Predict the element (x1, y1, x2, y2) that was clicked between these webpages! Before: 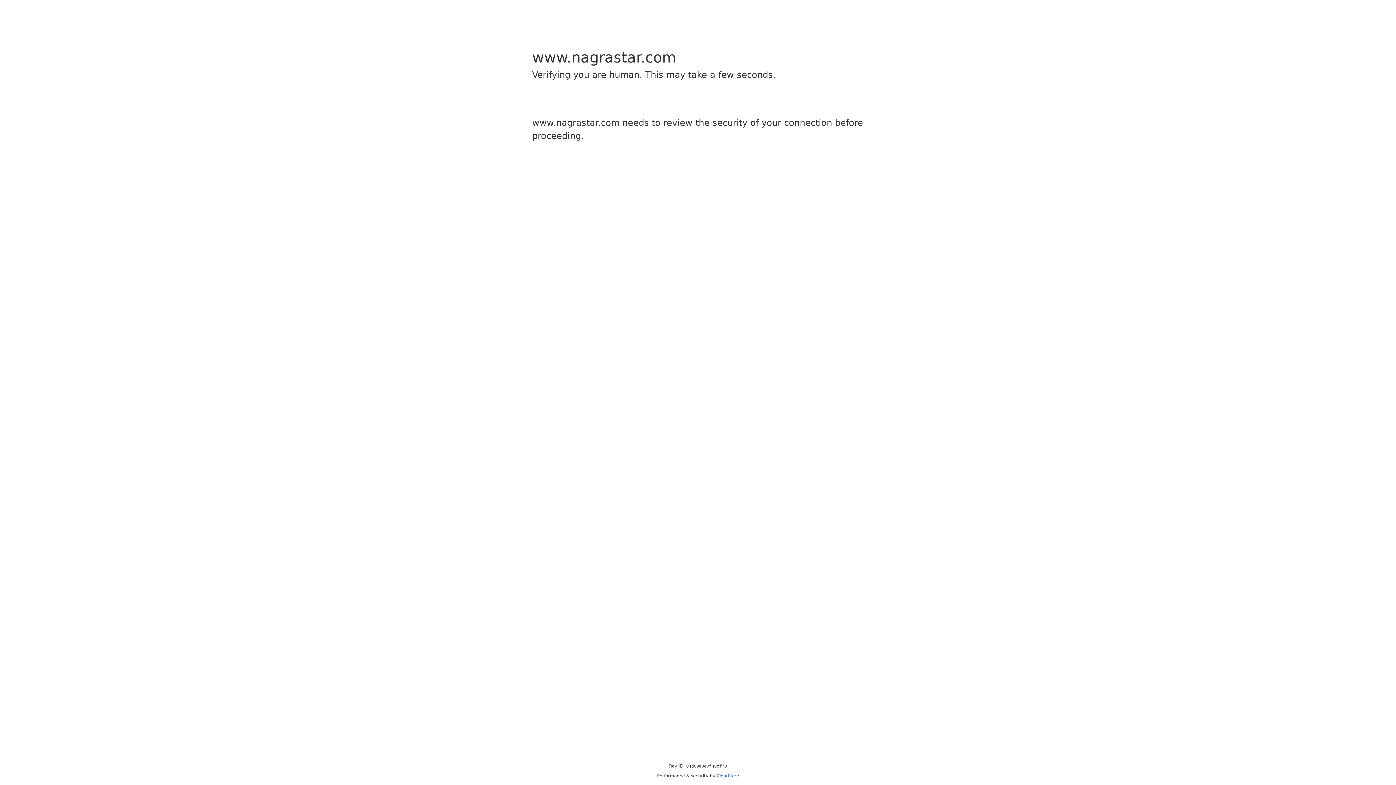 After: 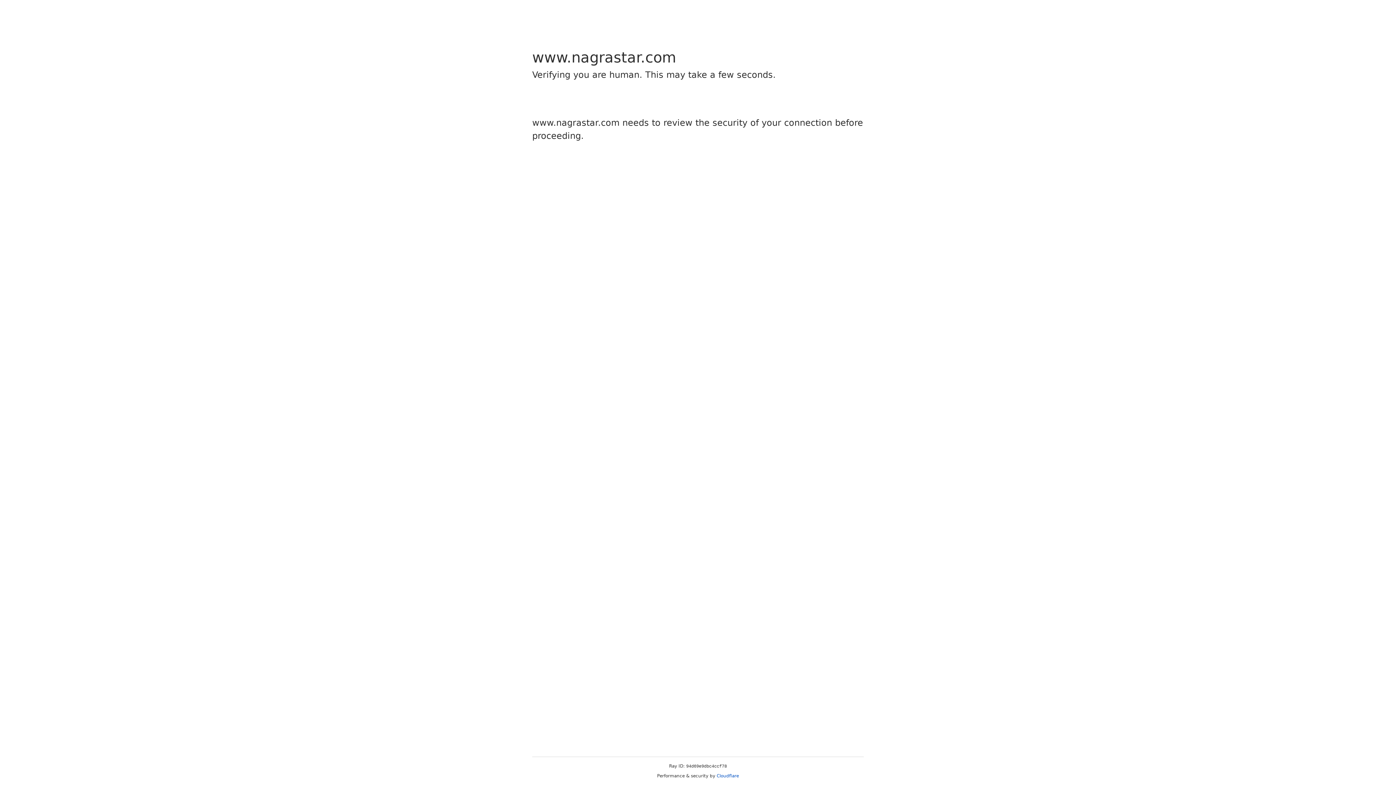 Action: label: Cloudflare bbox: (716, 773, 739, 778)